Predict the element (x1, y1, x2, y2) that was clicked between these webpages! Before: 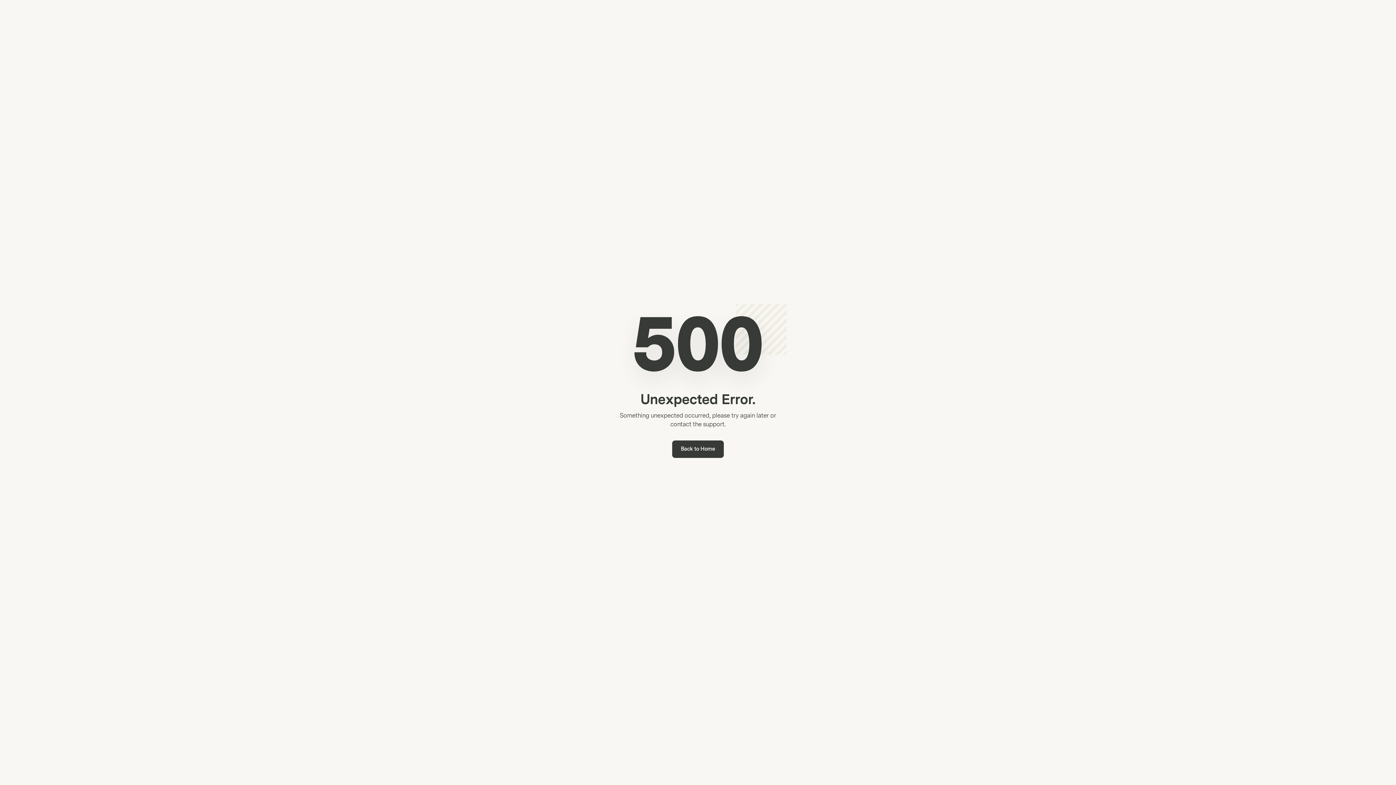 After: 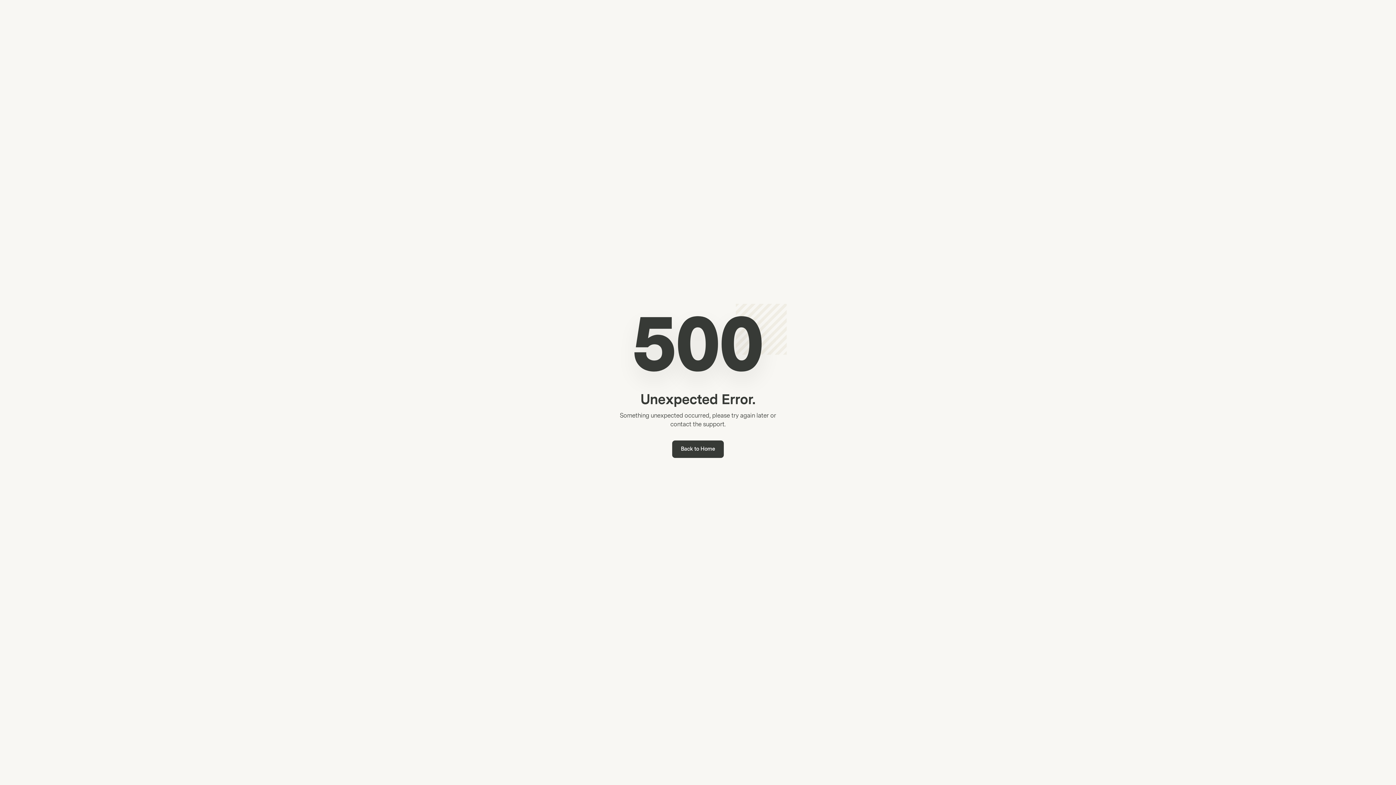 Action: bbox: (672, 440, 724, 458) label: Back to Home